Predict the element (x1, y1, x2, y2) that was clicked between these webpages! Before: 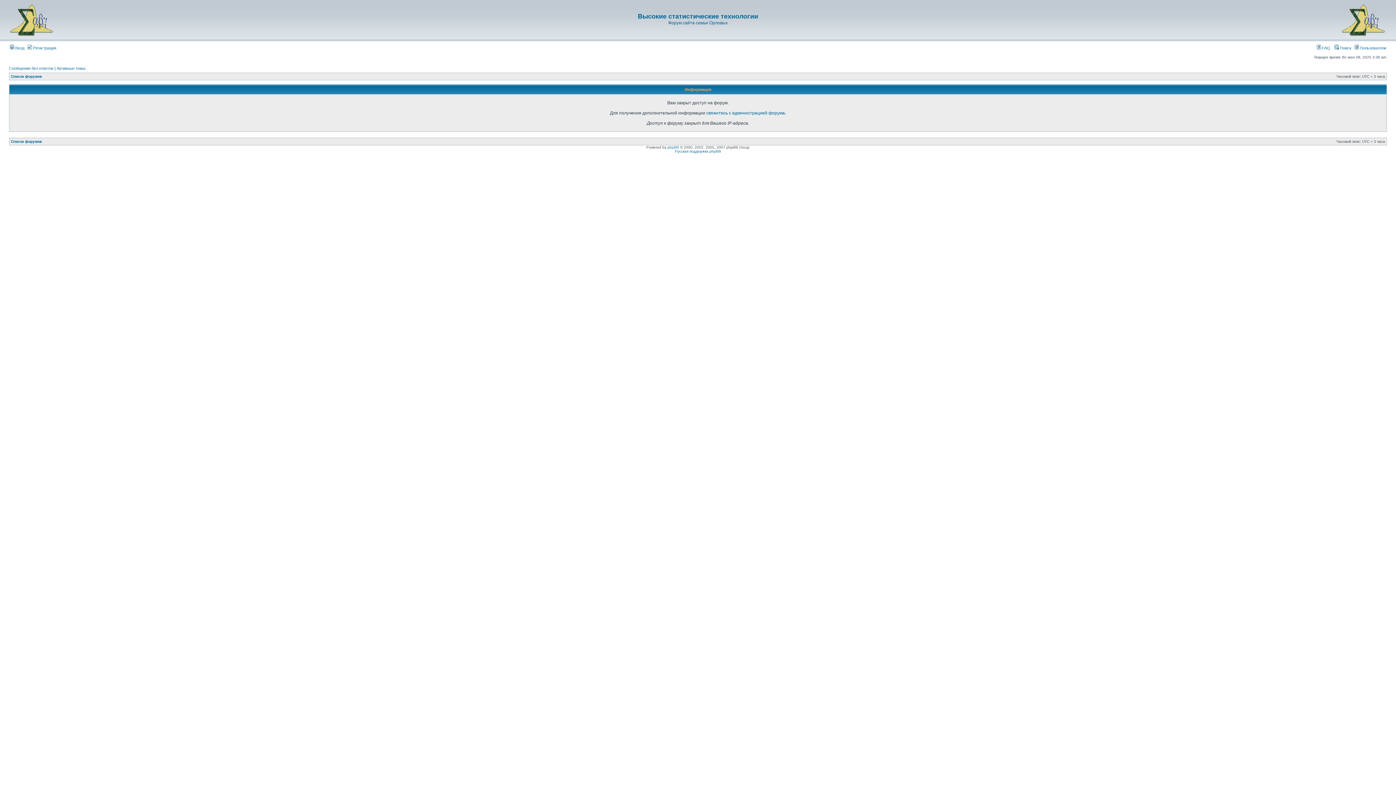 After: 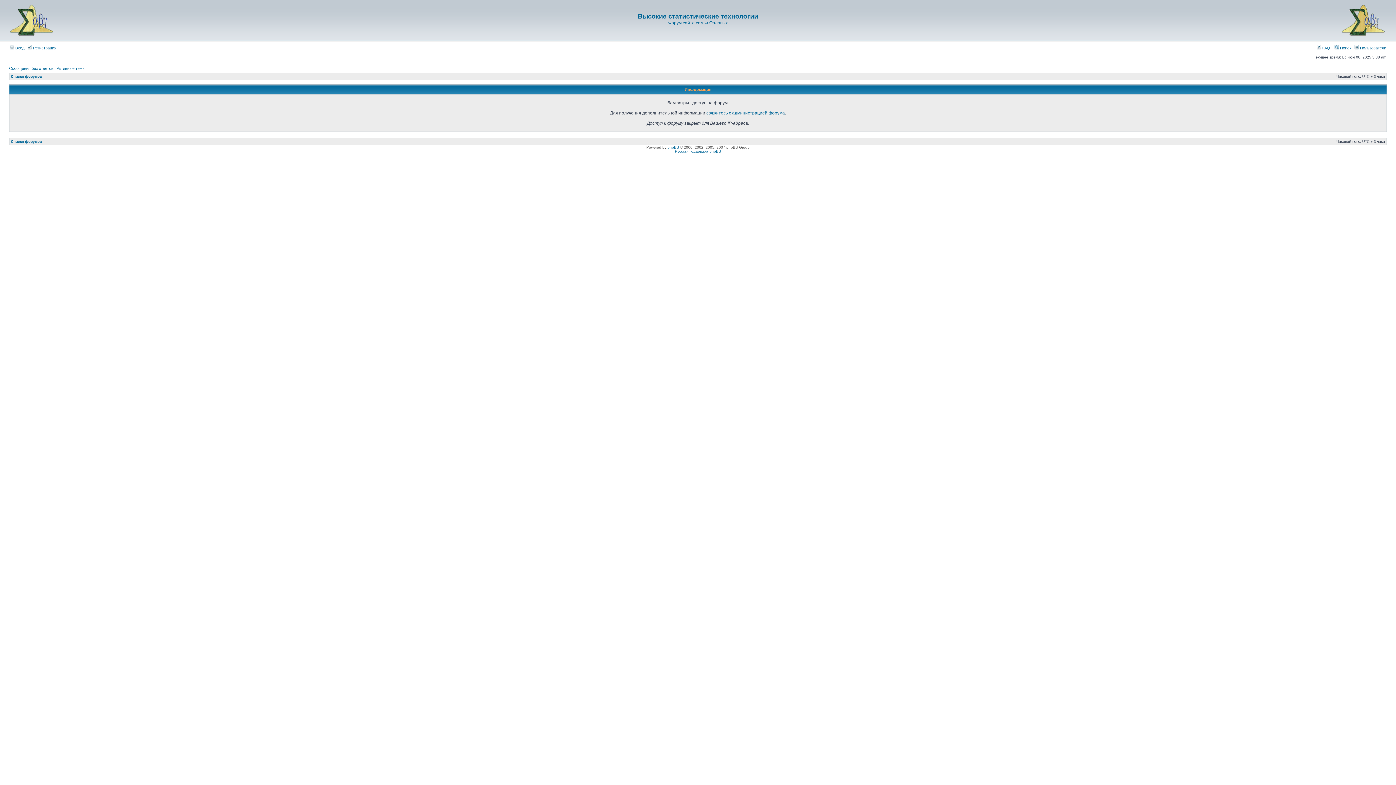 Action: bbox: (9, 66, 53, 70) label: Сообщения без ответов